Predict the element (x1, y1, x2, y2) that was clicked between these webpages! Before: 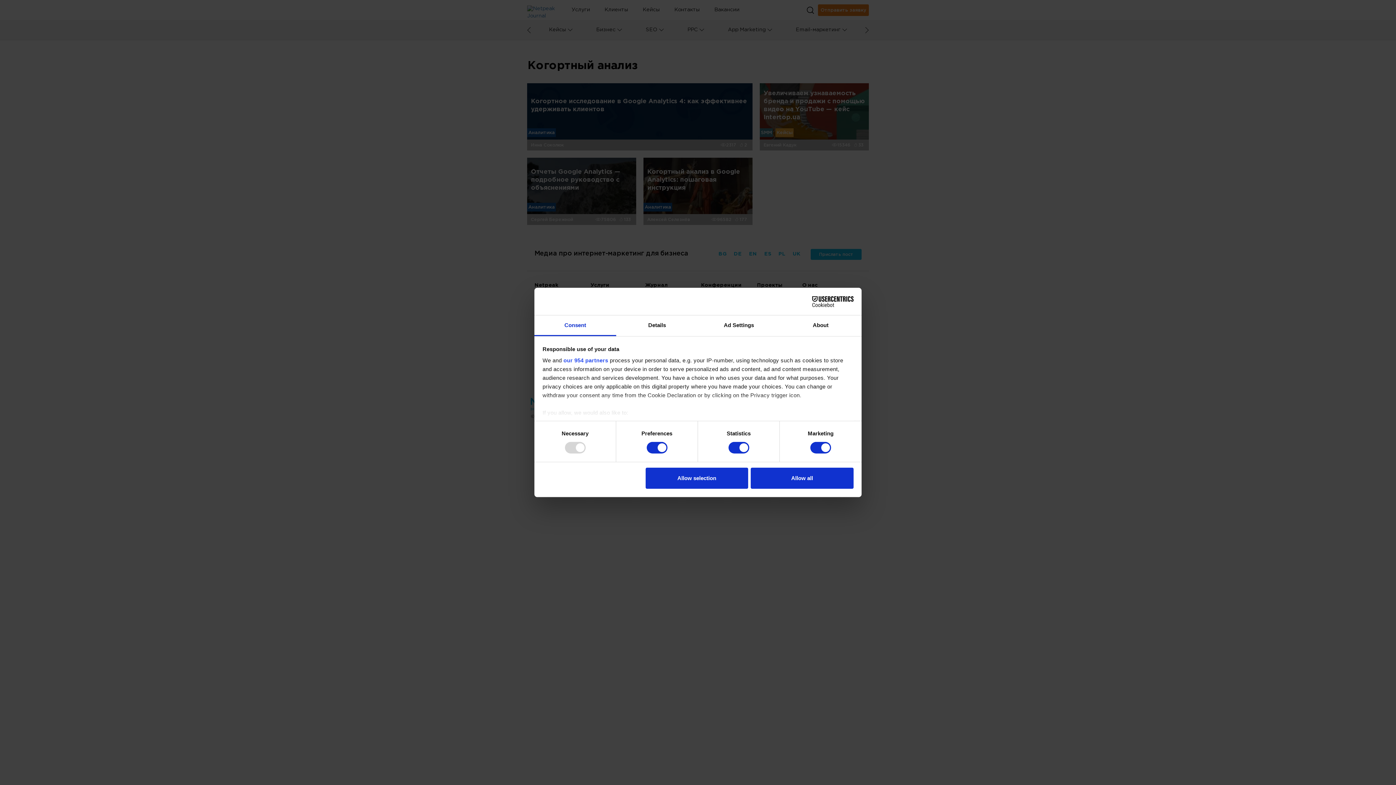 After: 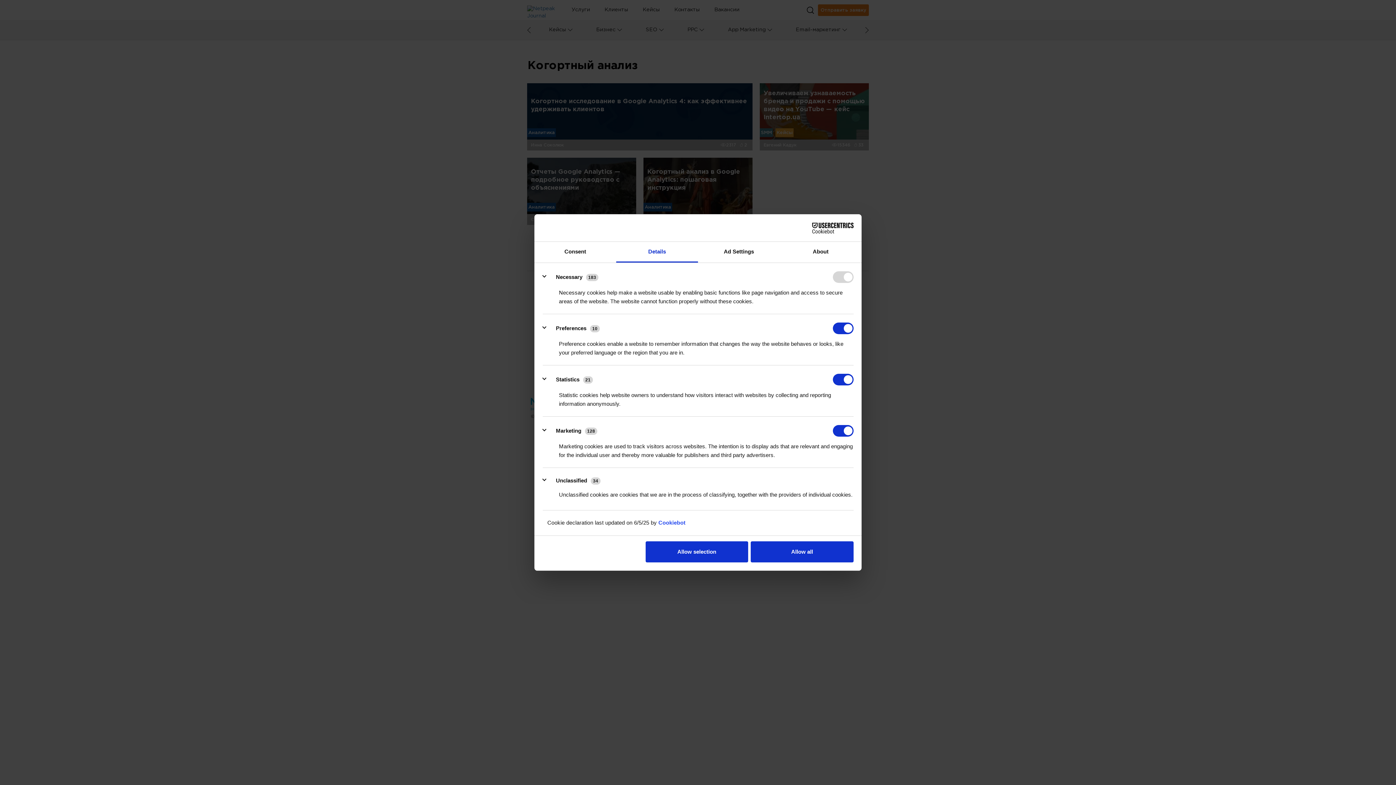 Action: bbox: (616, 315, 698, 336) label: Details